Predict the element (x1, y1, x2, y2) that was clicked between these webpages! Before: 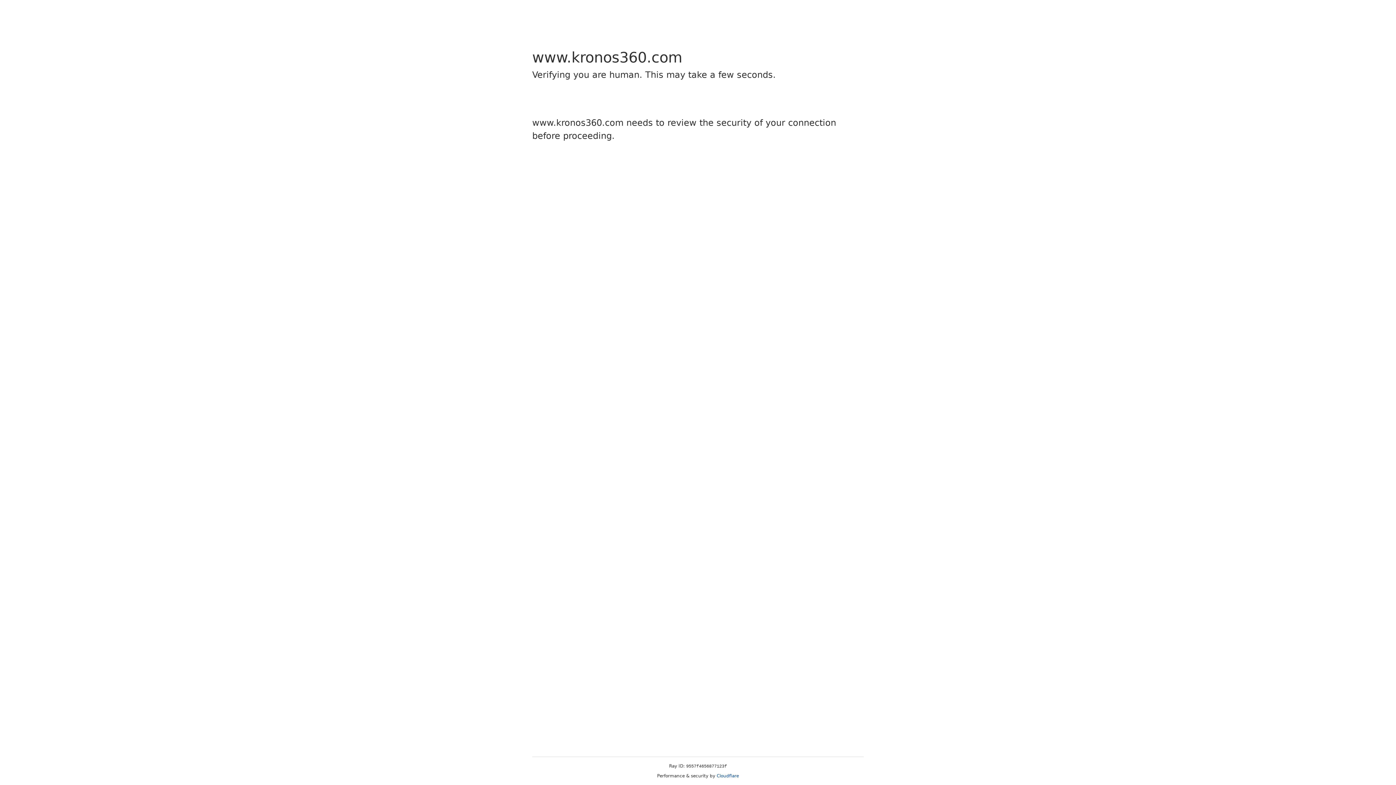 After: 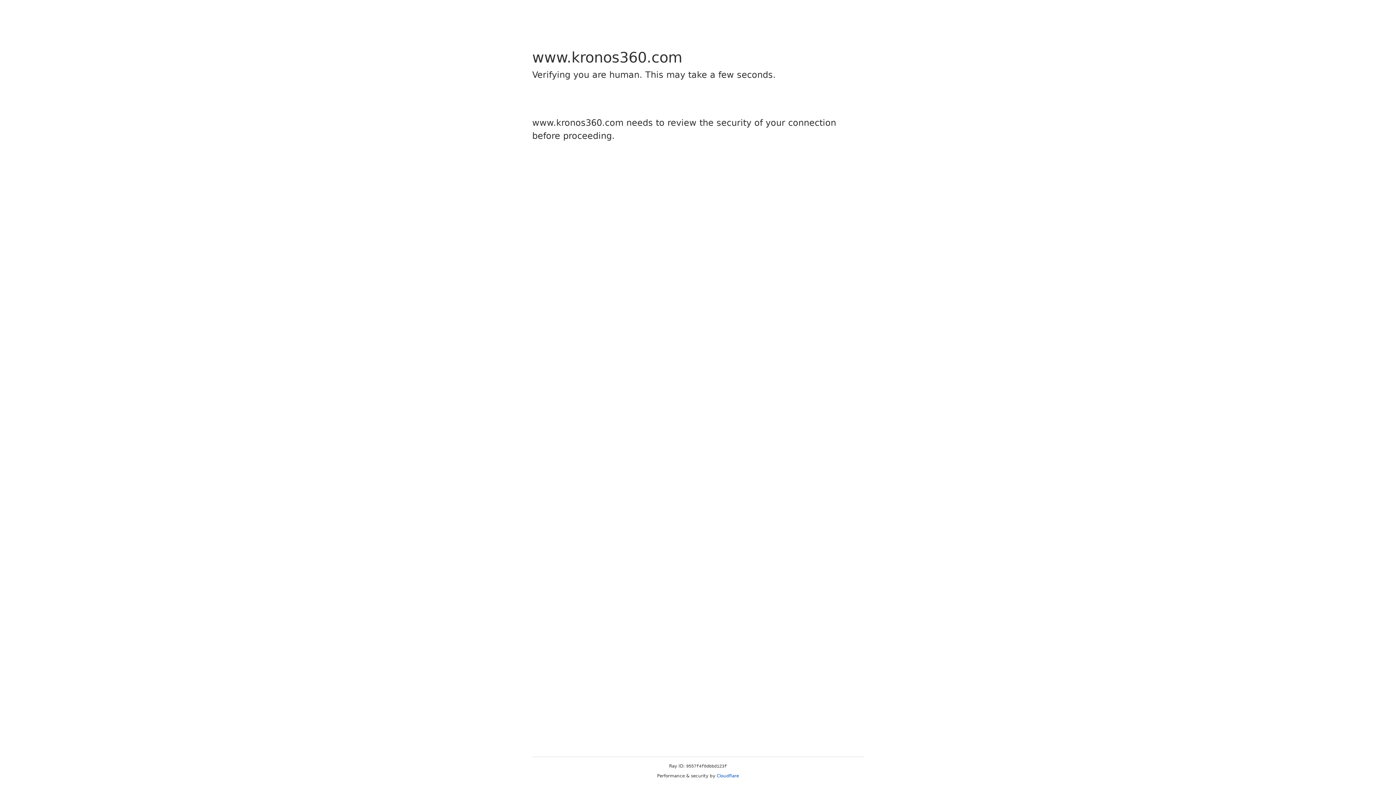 Action: label: Cloudflare bbox: (716, 773, 739, 778)